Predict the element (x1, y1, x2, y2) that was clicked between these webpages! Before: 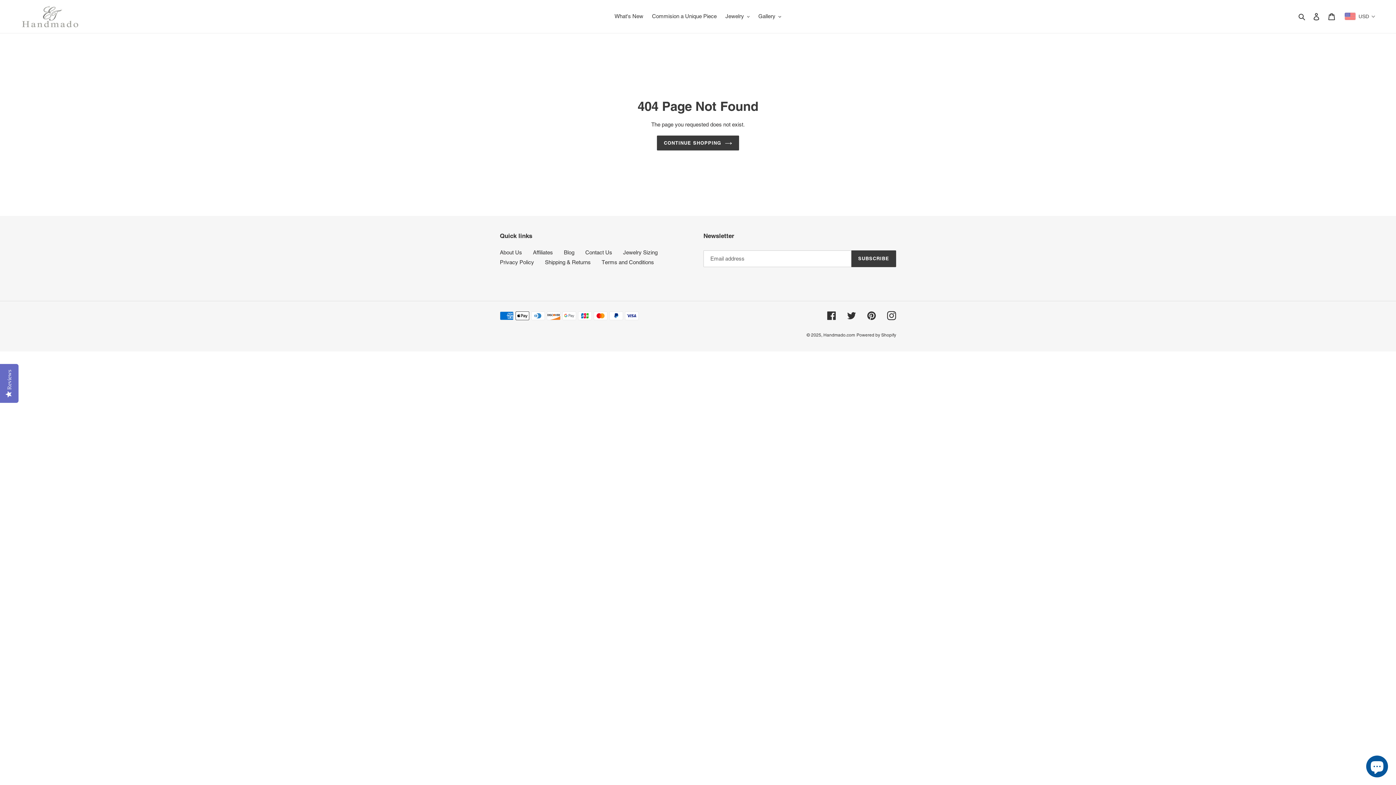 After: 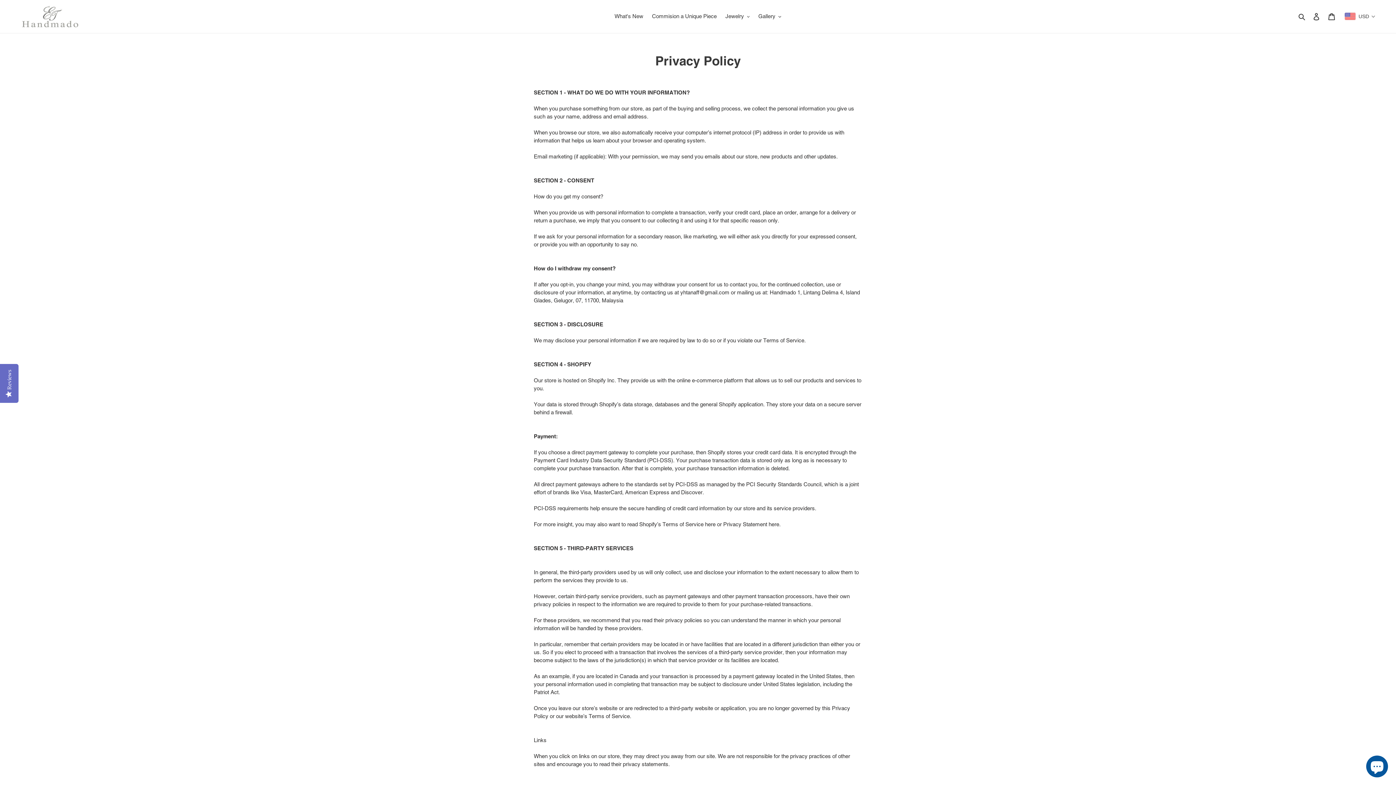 Action: bbox: (500, 259, 534, 265) label: Privacy Policy